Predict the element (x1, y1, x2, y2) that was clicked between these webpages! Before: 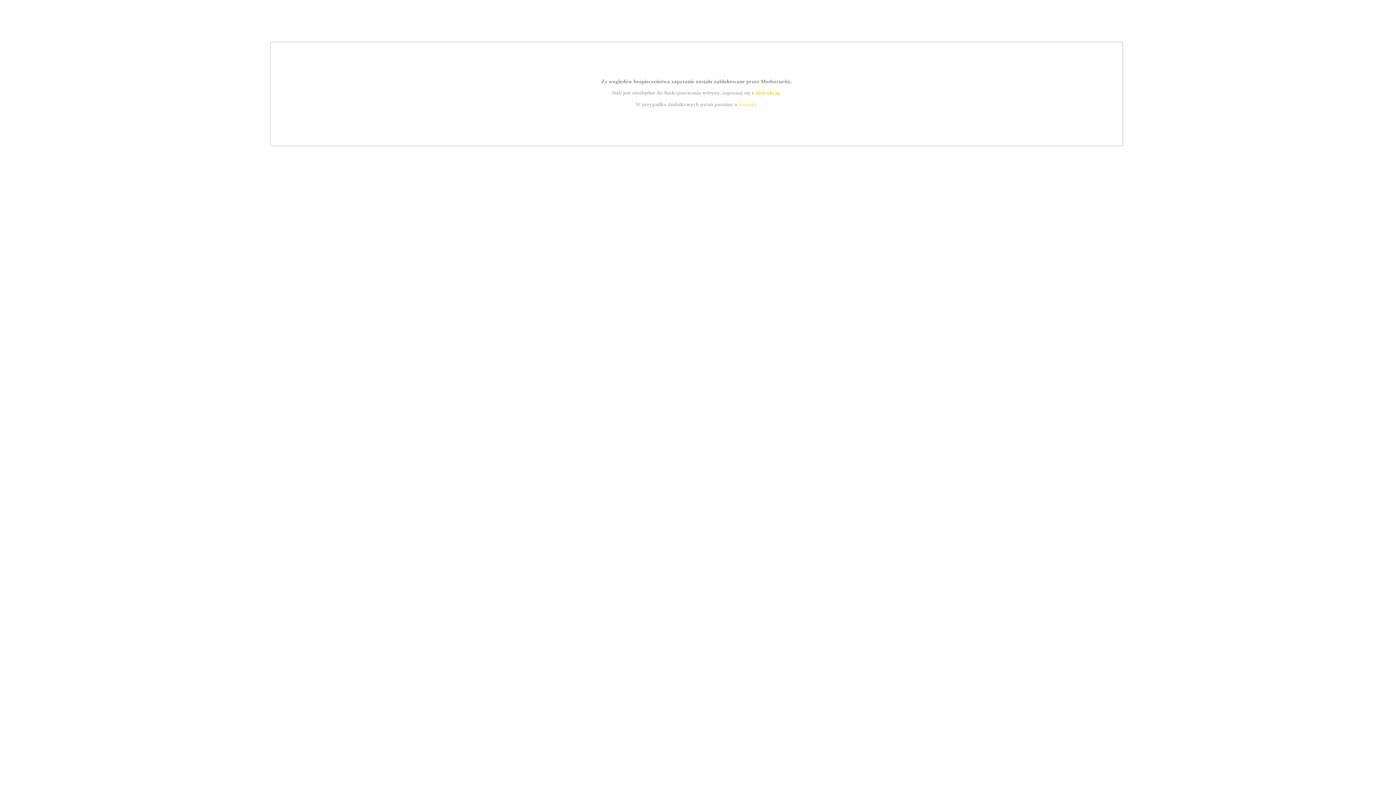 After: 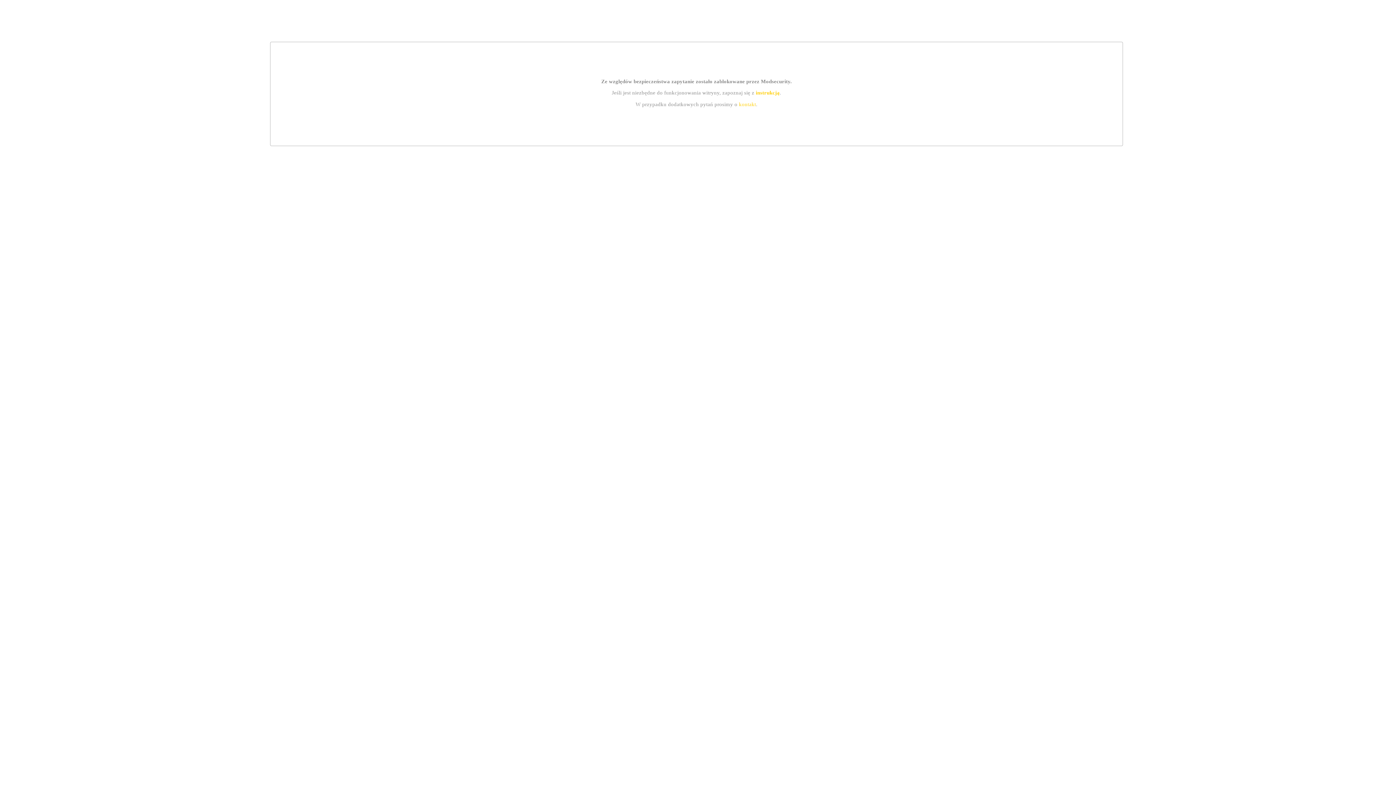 Action: label: instrukcją bbox: (755, 89, 779, 95)